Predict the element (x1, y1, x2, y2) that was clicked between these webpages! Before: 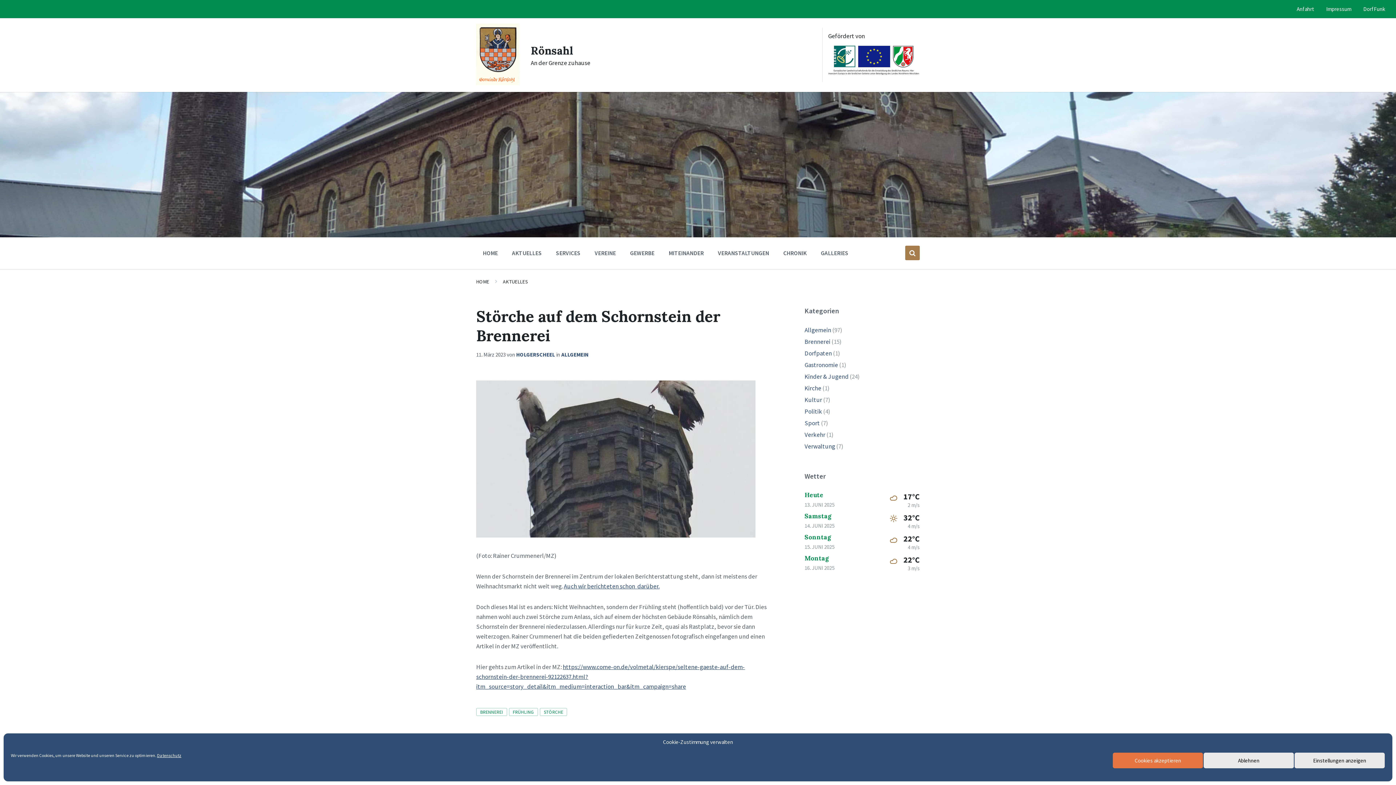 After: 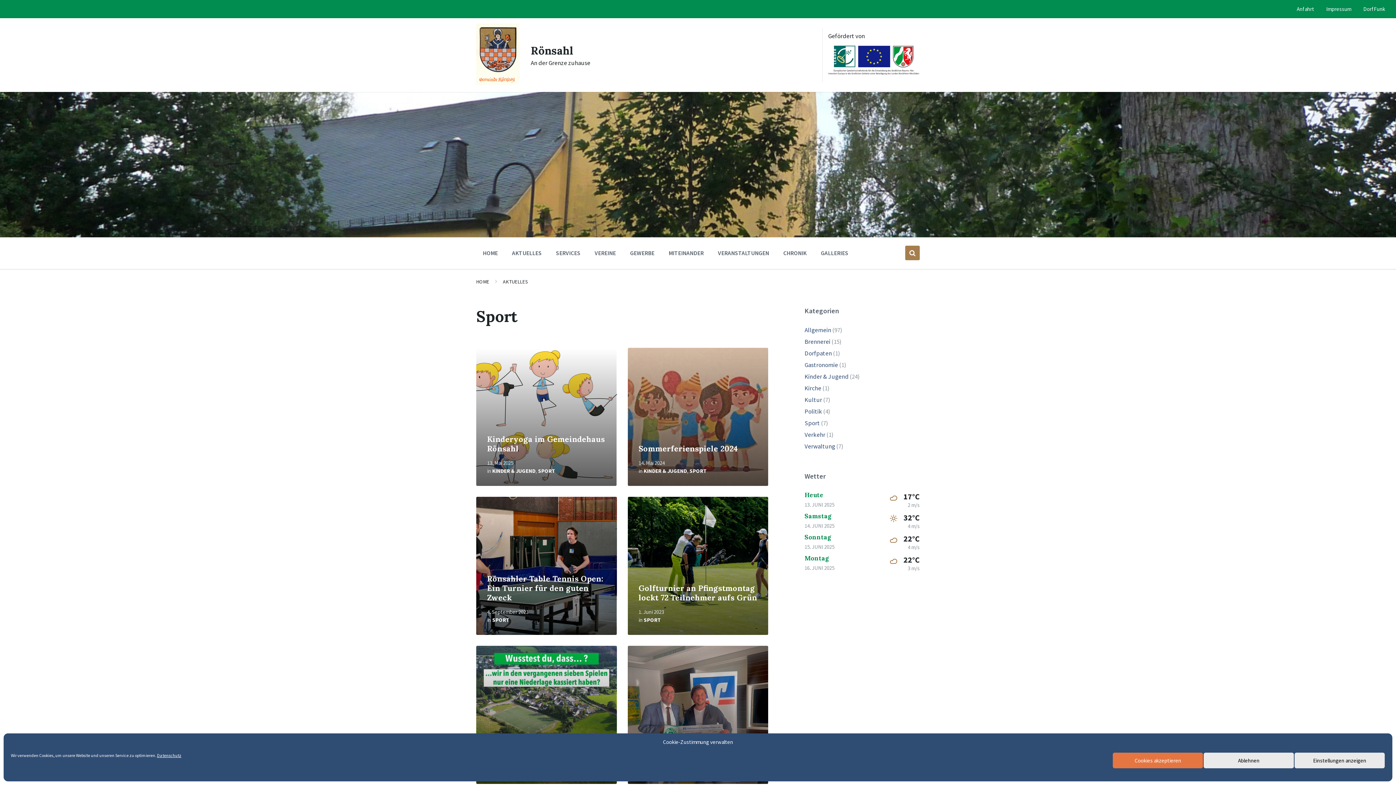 Action: bbox: (804, 419, 820, 427) label: Sport